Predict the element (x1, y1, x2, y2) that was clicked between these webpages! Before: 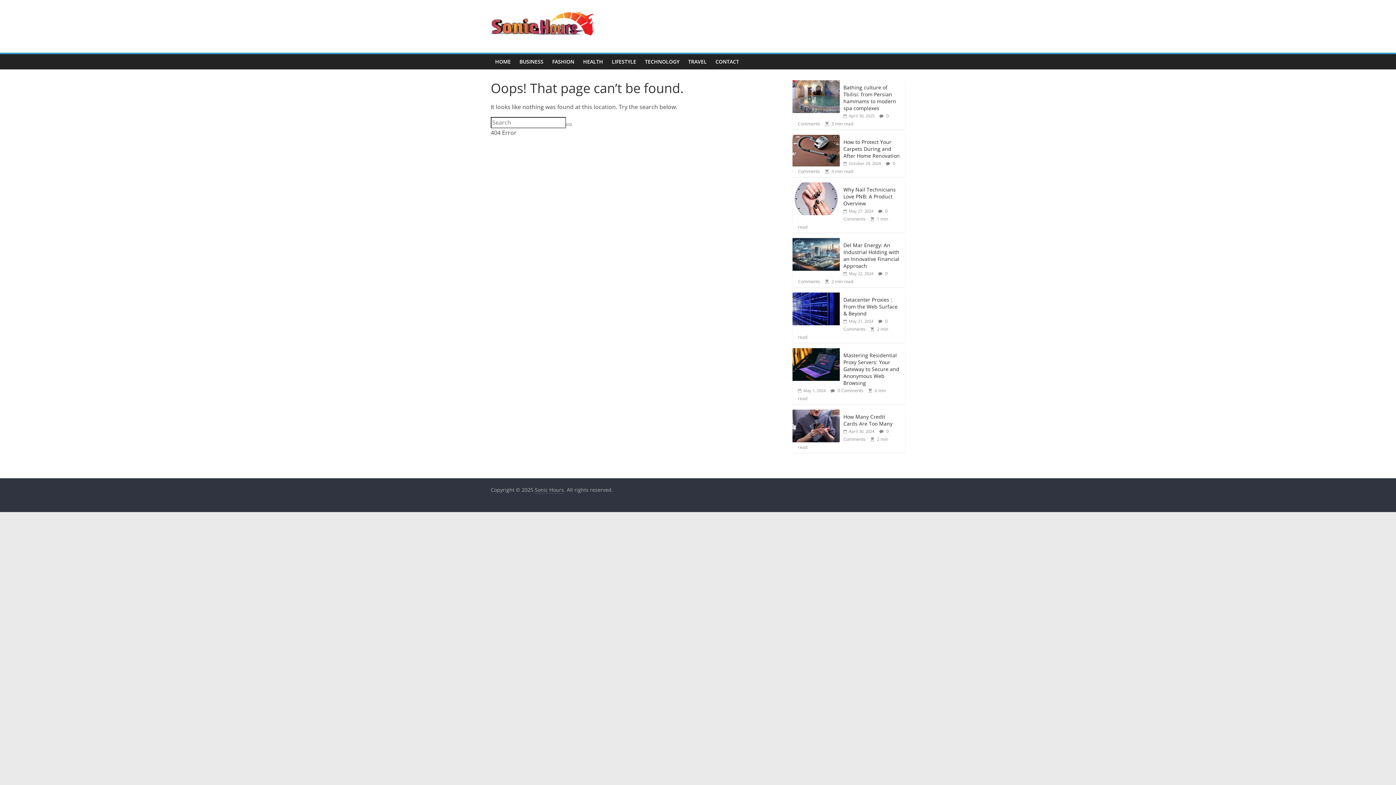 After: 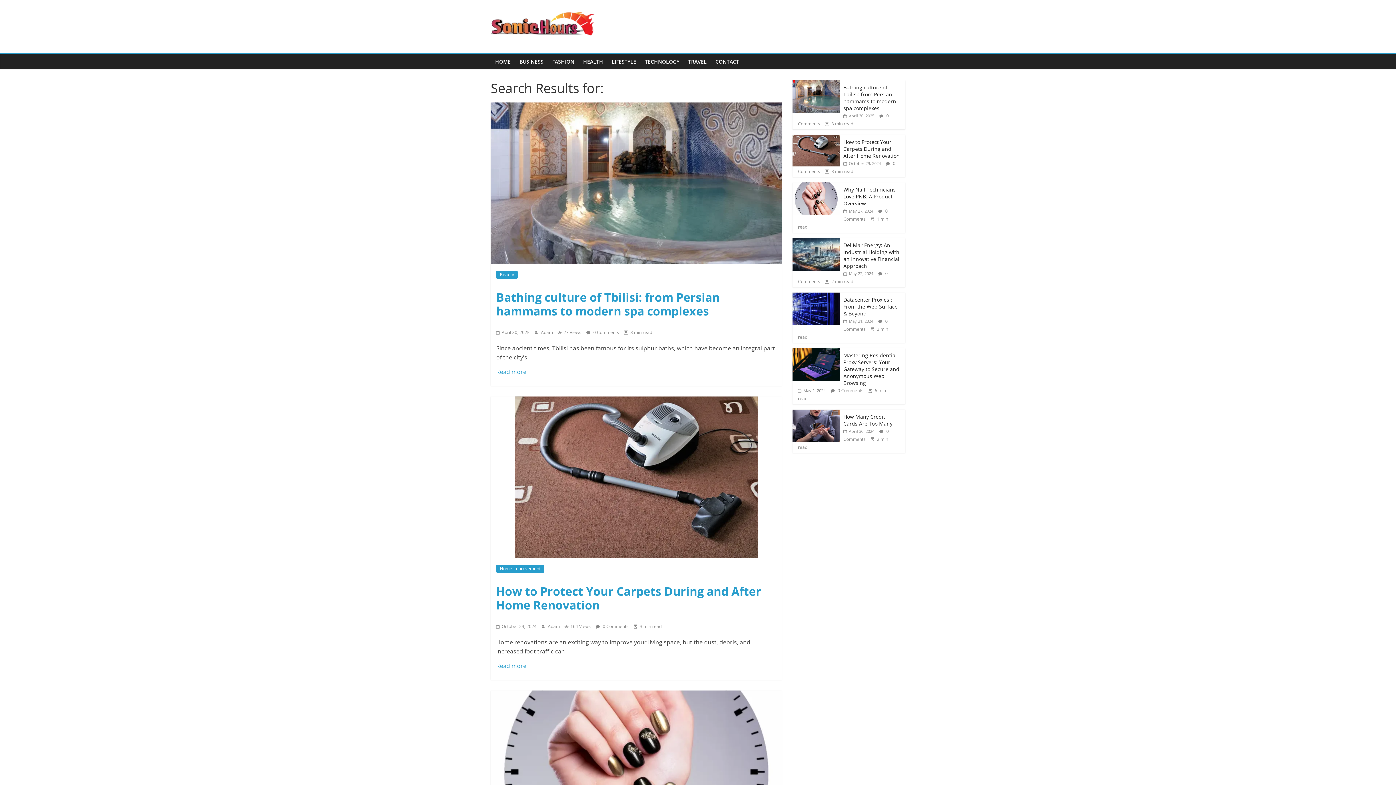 Action: bbox: (566, 123, 572, 125)